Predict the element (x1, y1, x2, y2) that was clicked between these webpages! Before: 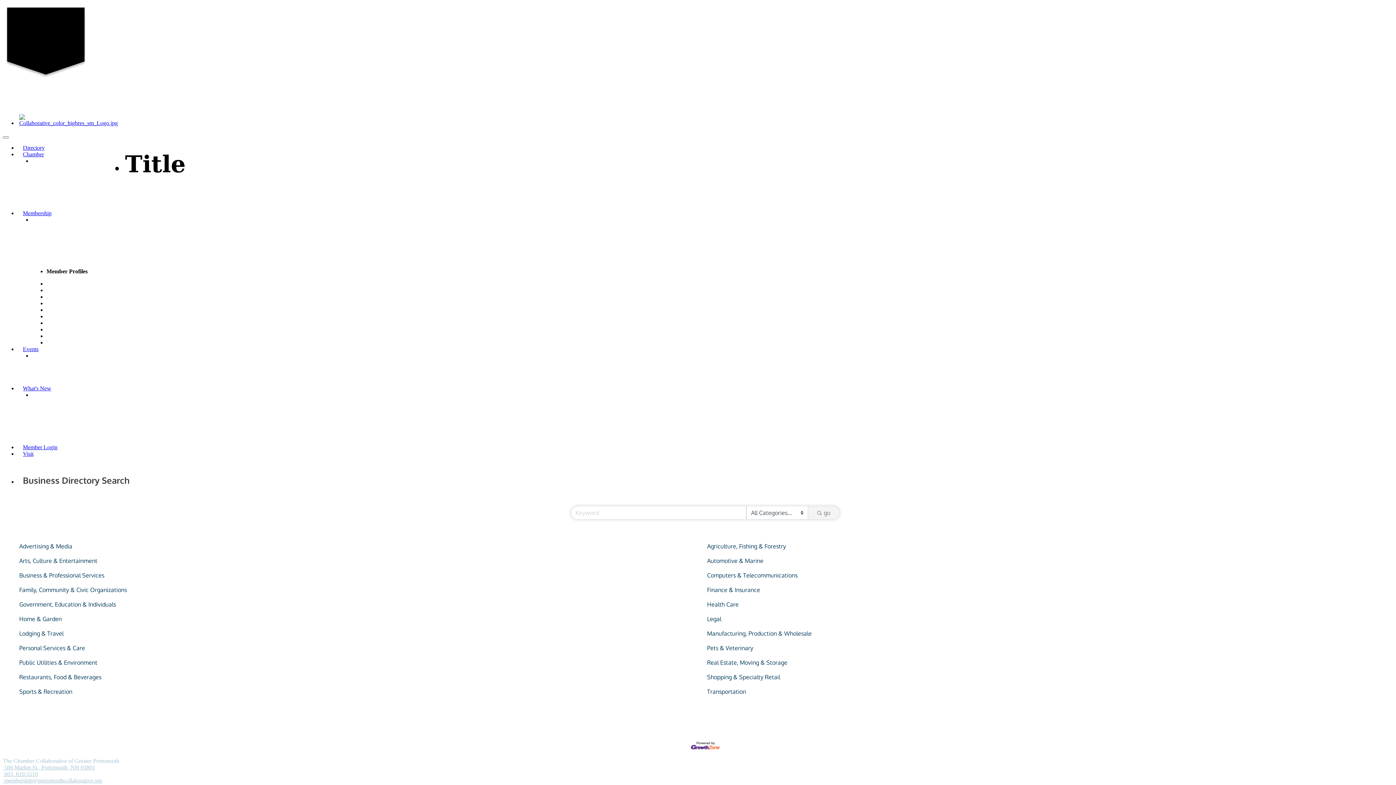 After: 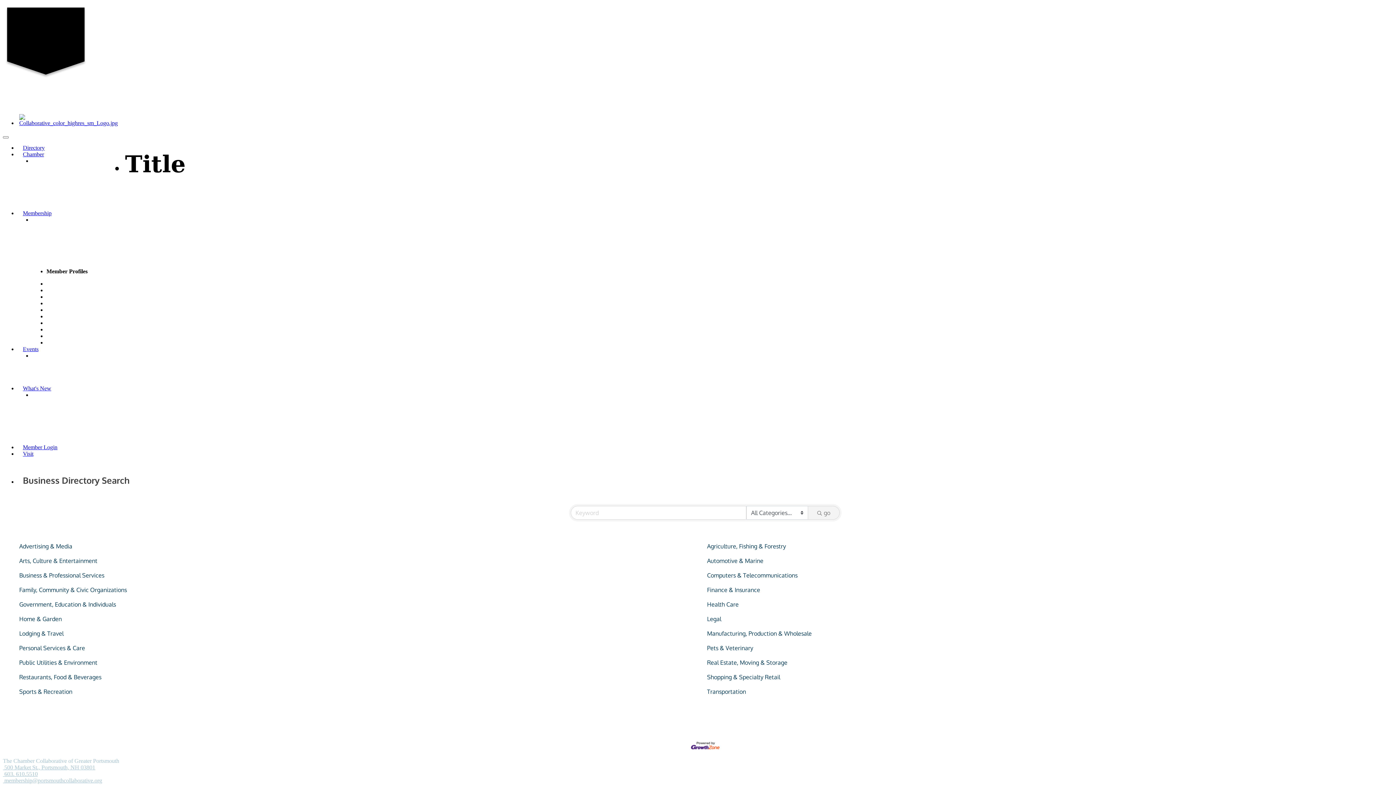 Action: label:  603. 610.5510 bbox: (2, 771, 37, 777)